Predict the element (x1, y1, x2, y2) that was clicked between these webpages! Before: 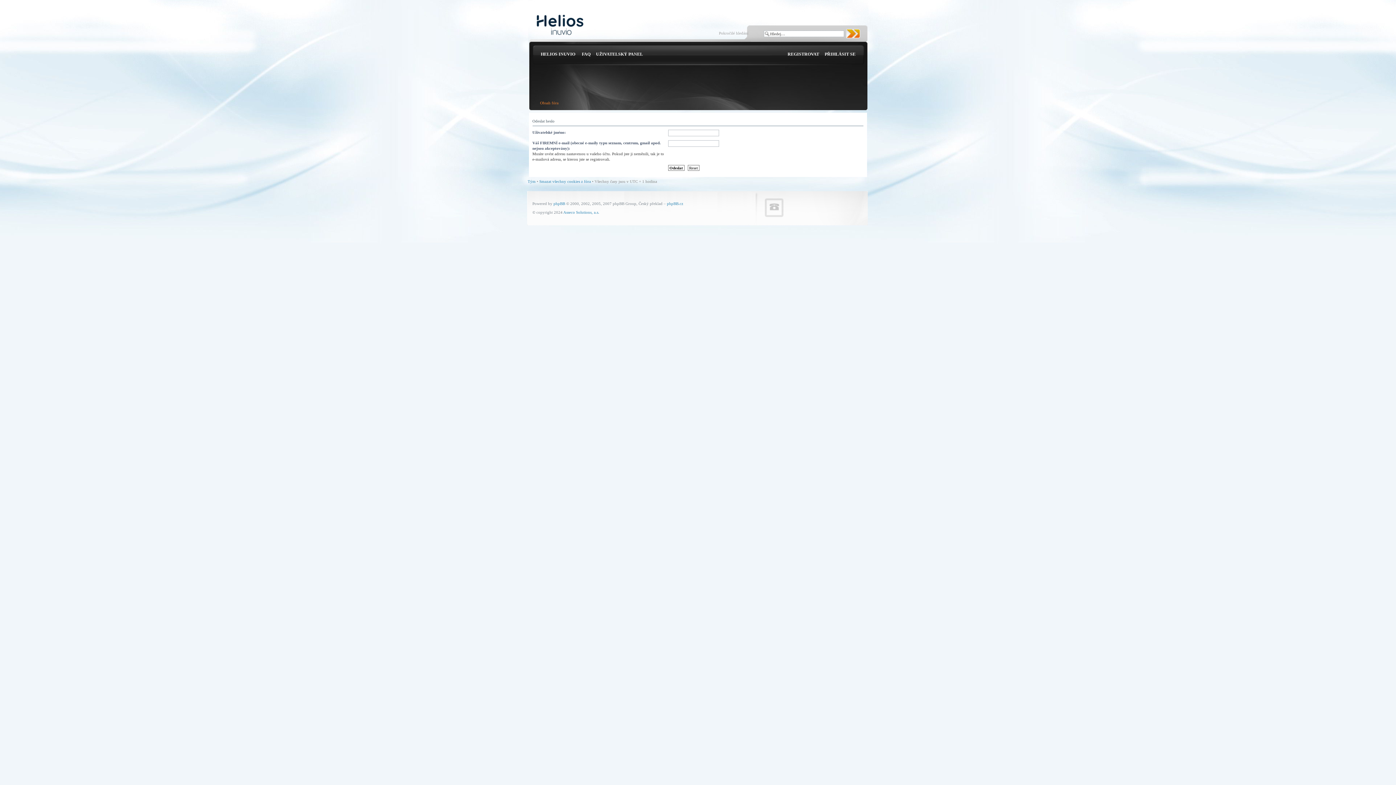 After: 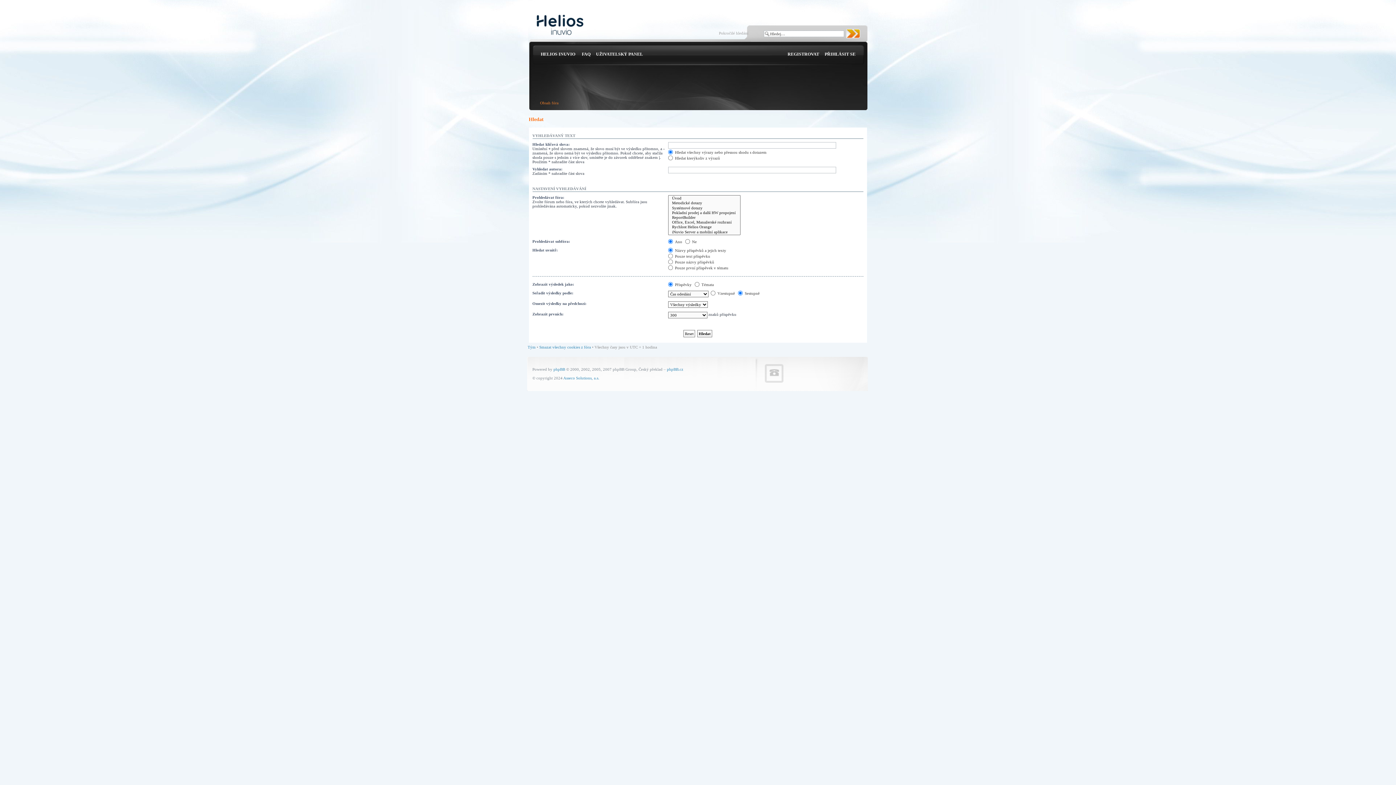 Action: label: Pokročilé hledání bbox: (719, 30, 748, 35)